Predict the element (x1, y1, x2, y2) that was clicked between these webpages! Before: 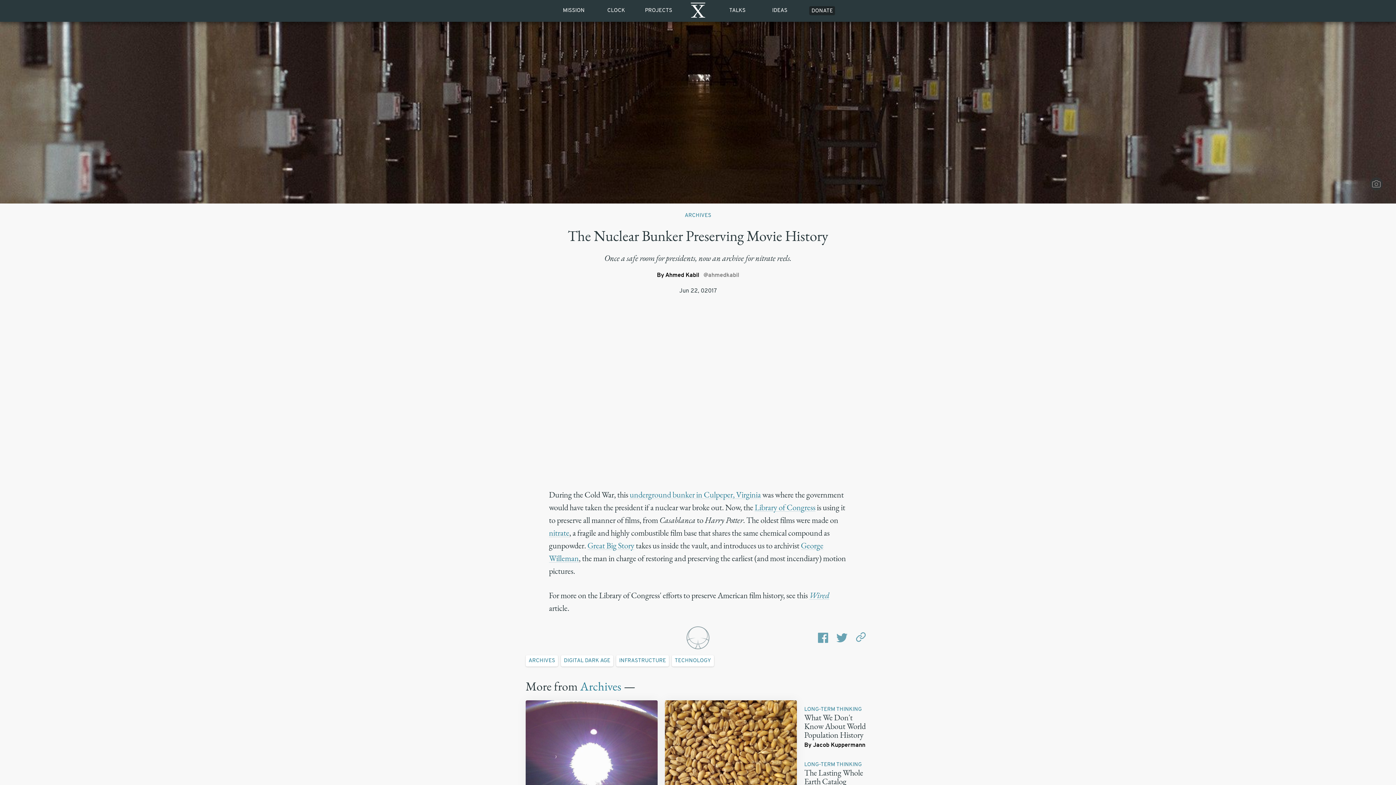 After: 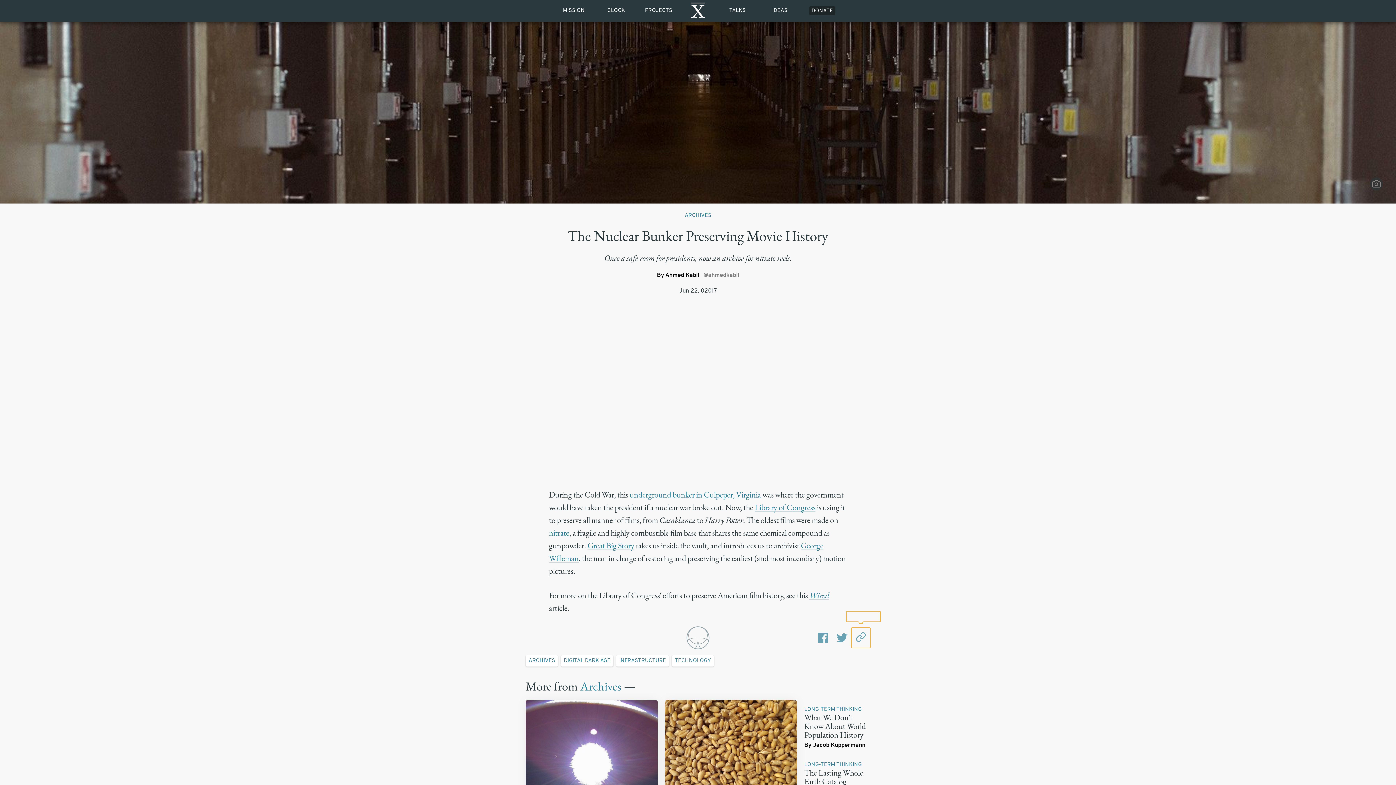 Action: bbox: (851, 628, 870, 648)